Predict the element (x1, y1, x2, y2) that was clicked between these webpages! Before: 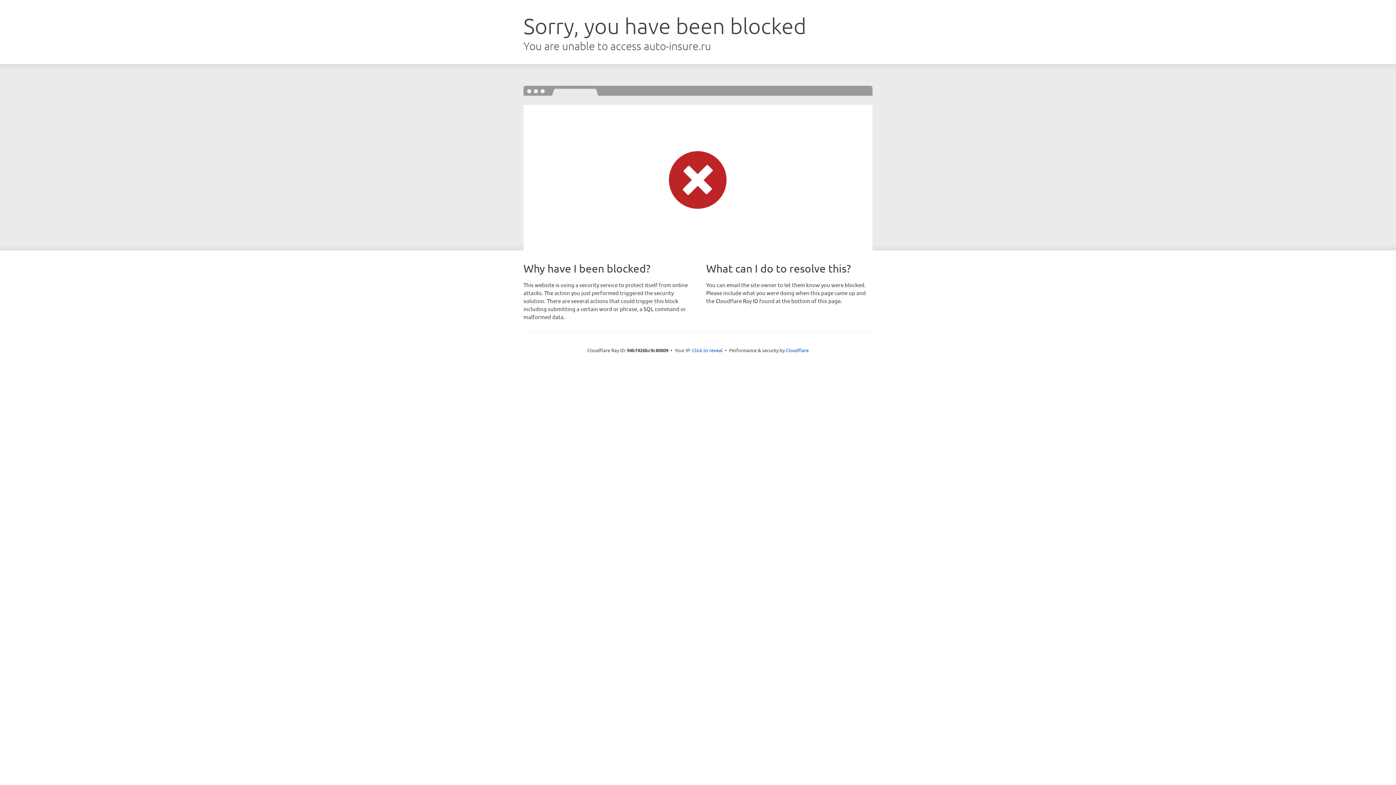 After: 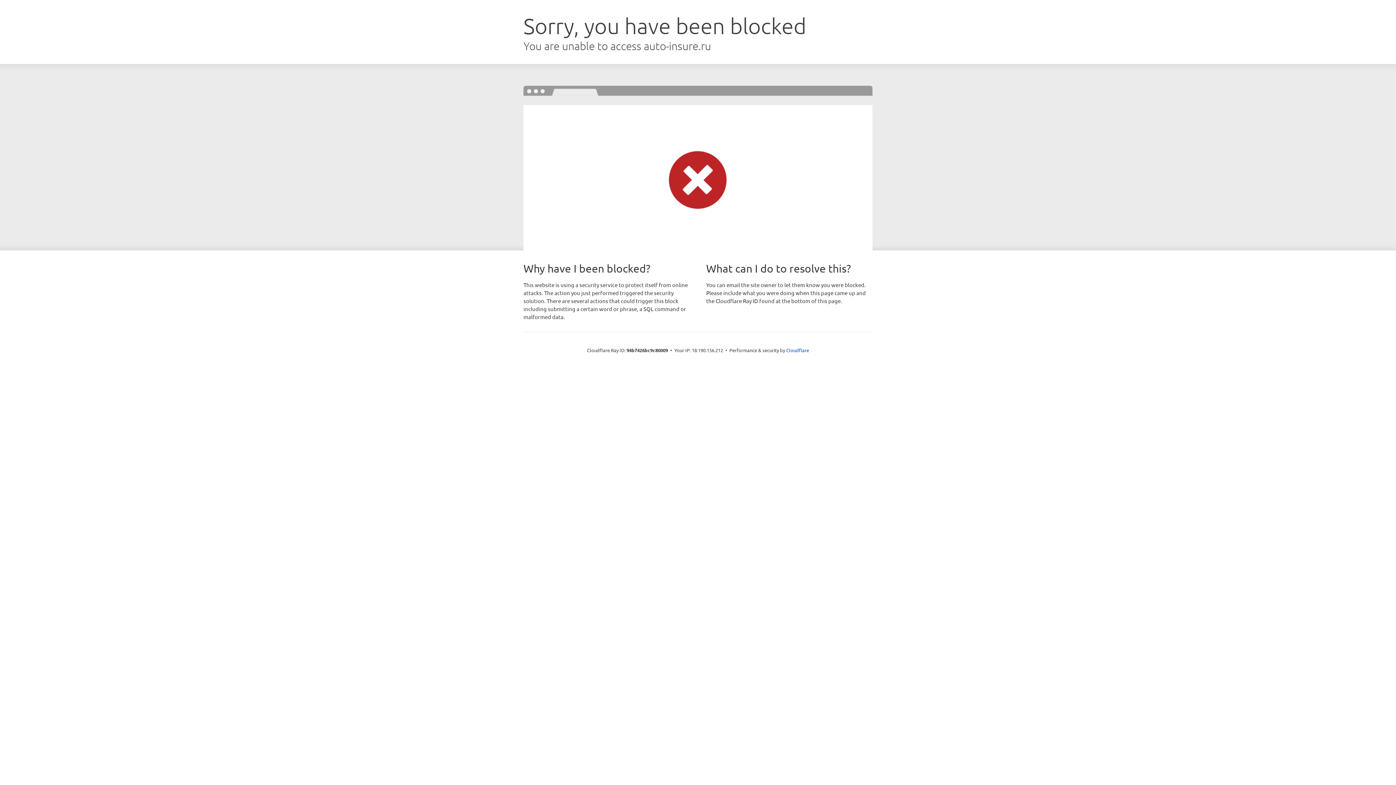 Action: label: Click to reveal bbox: (692, 346, 722, 353)